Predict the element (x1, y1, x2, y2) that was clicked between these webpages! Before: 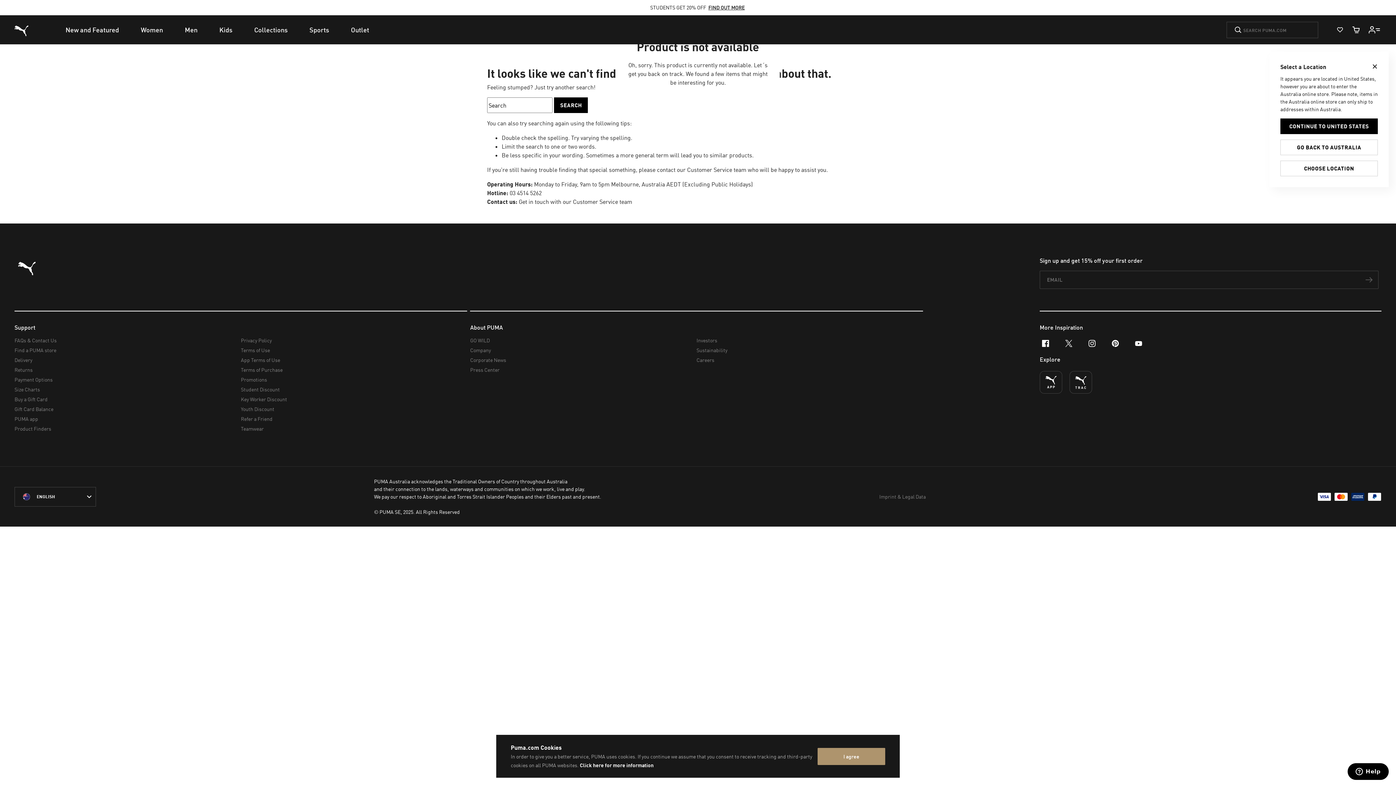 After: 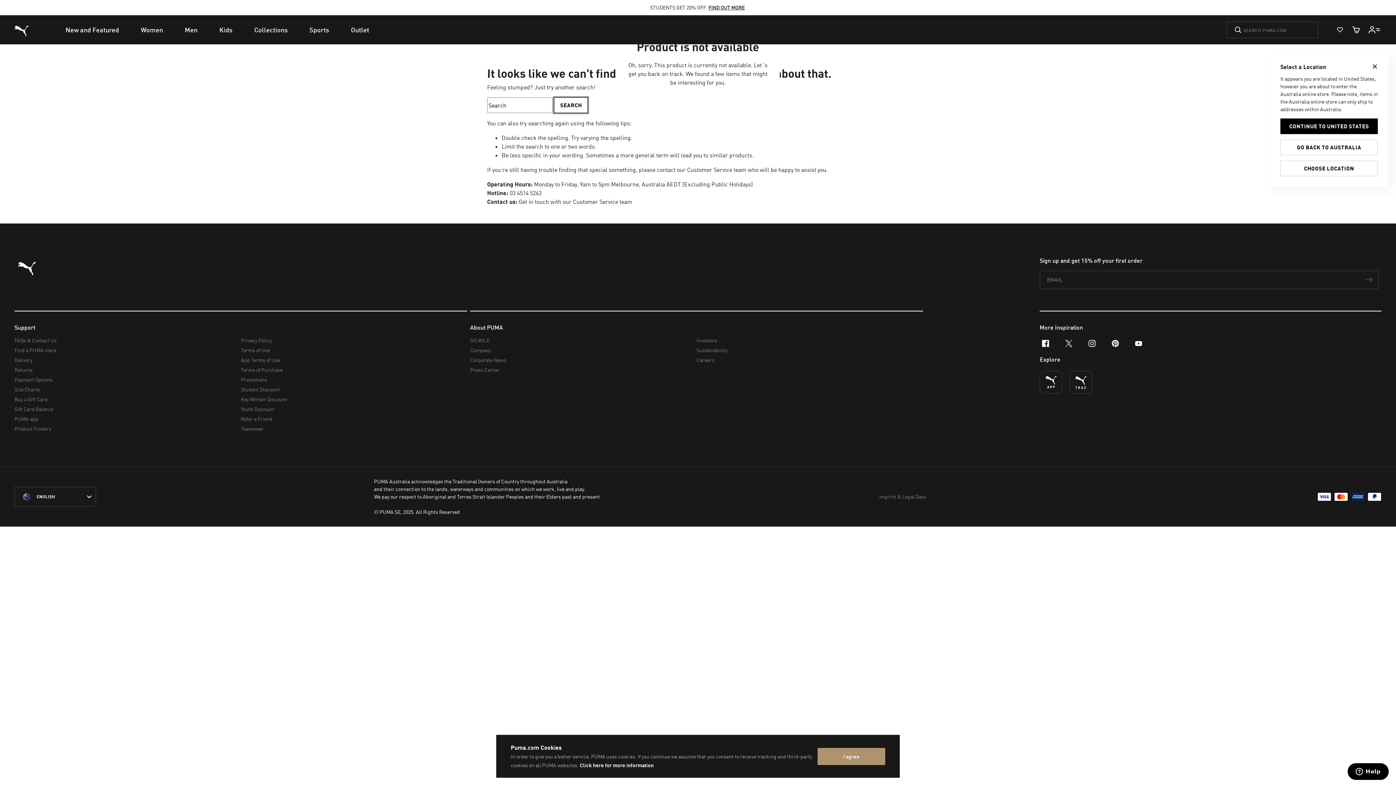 Action: label: SEARCH bbox: (554, 97, 588, 113)